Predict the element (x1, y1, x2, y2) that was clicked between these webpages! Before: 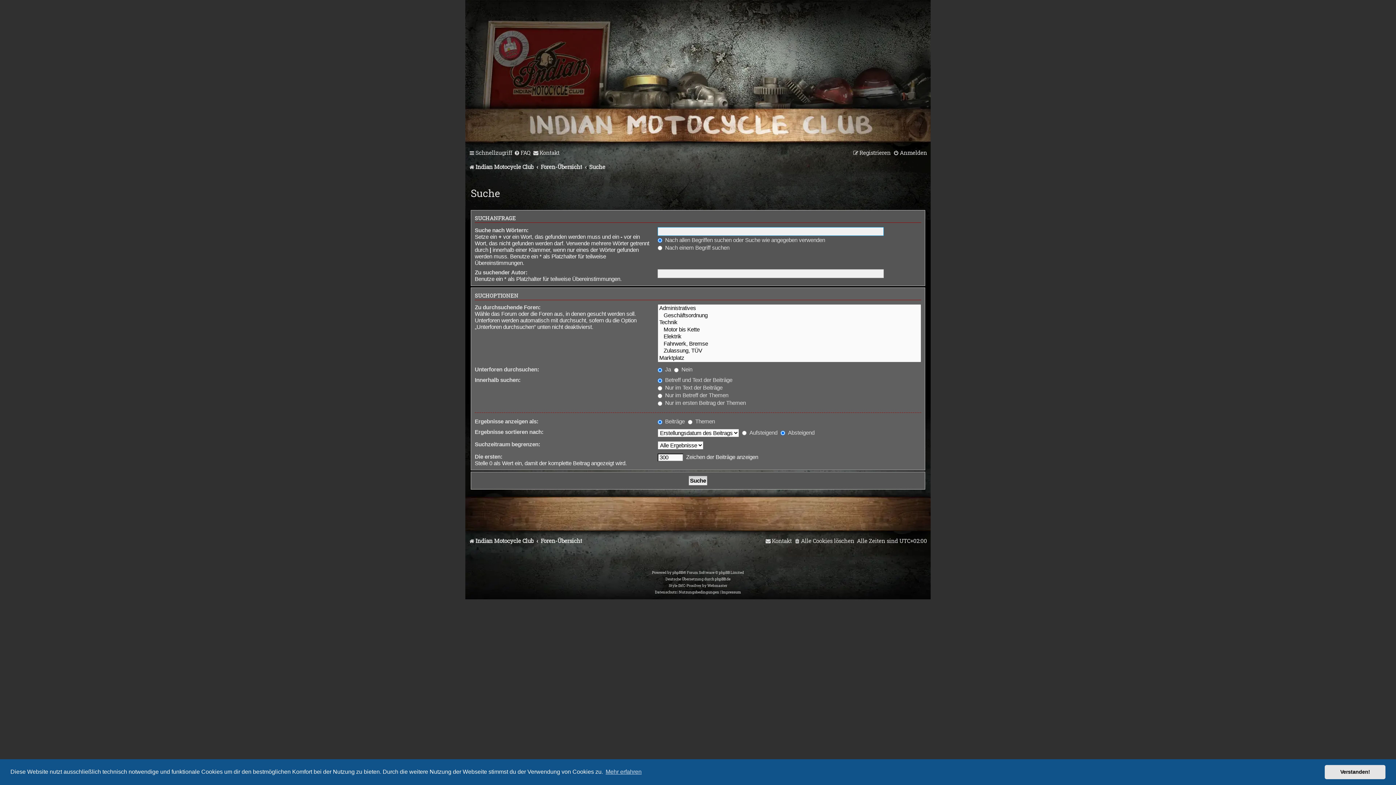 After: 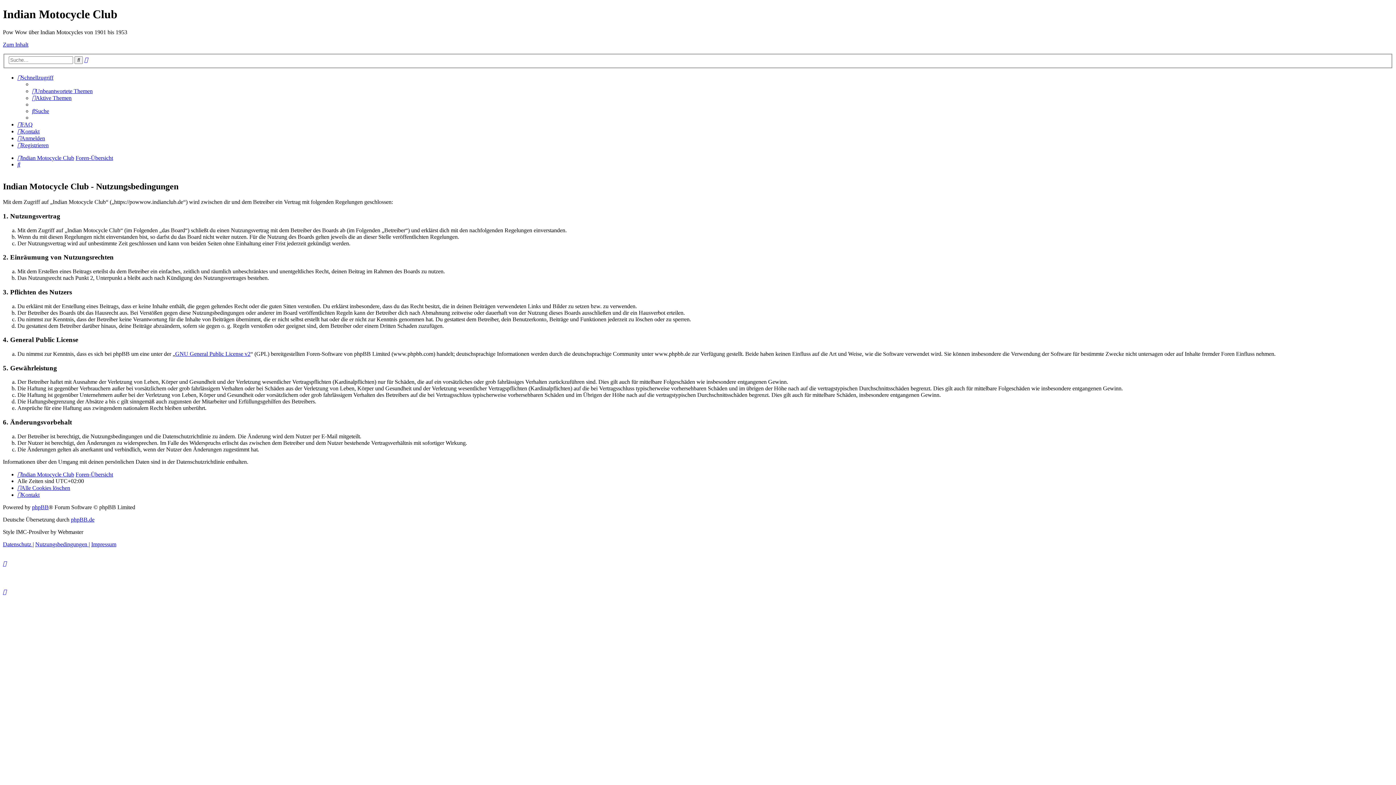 Action: label: Nutzungsbedingungen bbox: (679, 589, 719, 596)